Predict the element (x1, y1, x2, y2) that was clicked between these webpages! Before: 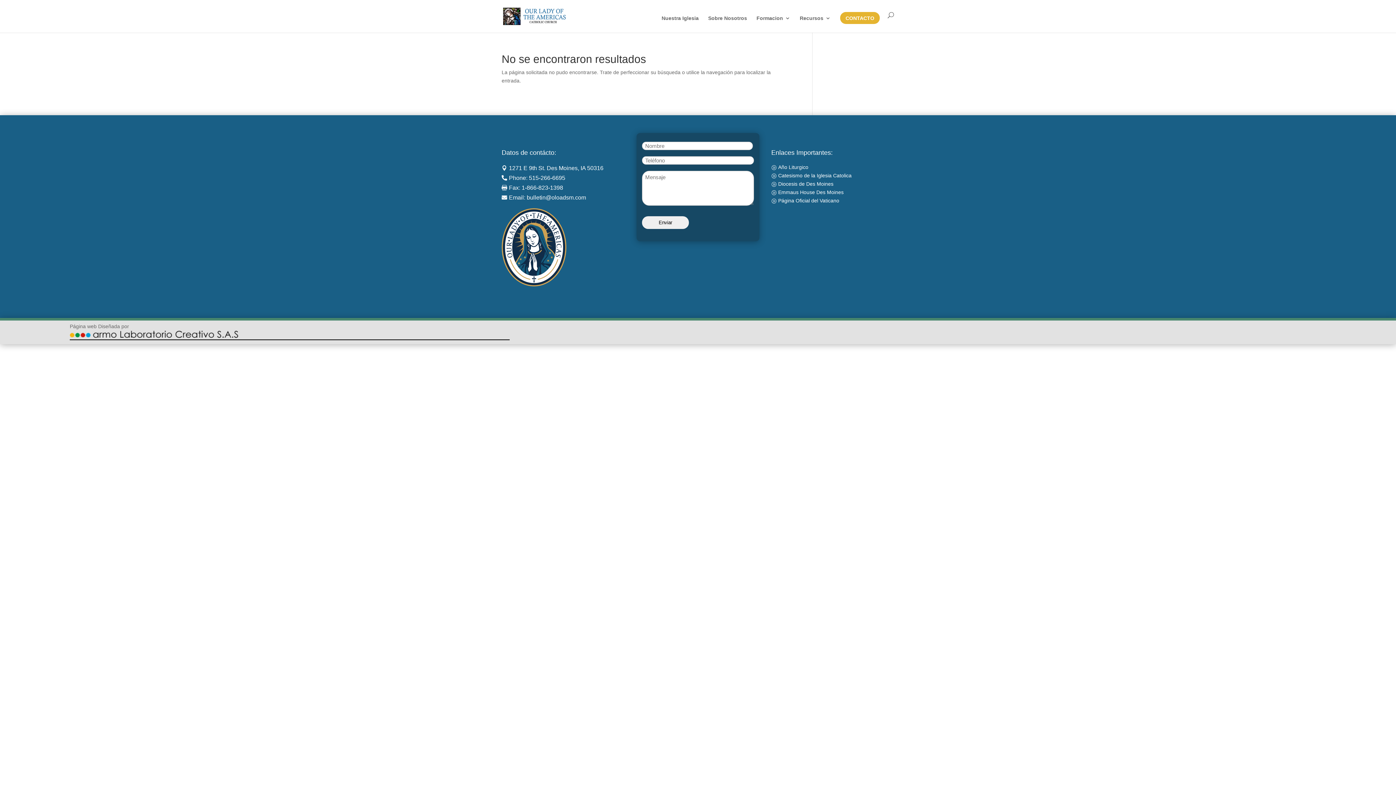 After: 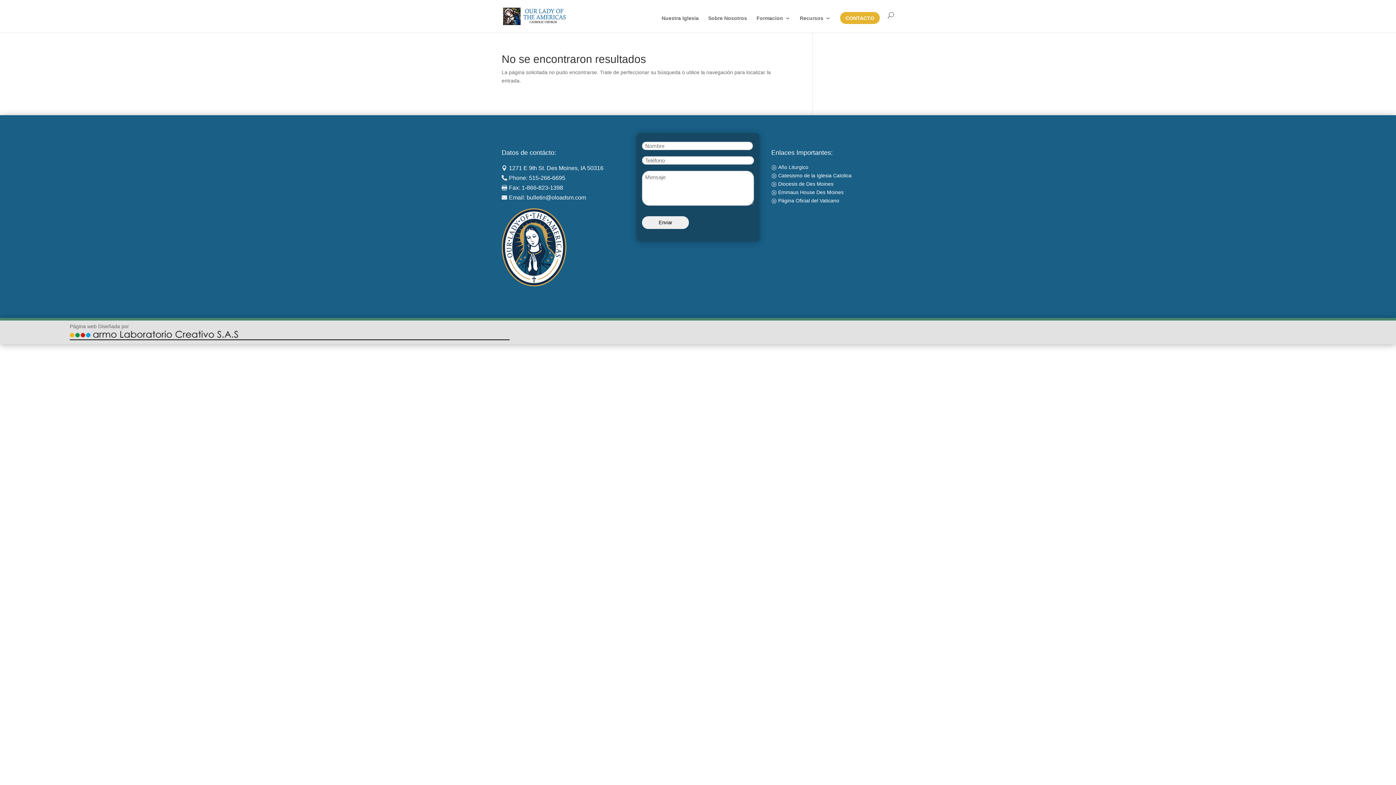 Action: bbox: (771, 196, 839, 205) label: A
Página Oficial del Vaticano